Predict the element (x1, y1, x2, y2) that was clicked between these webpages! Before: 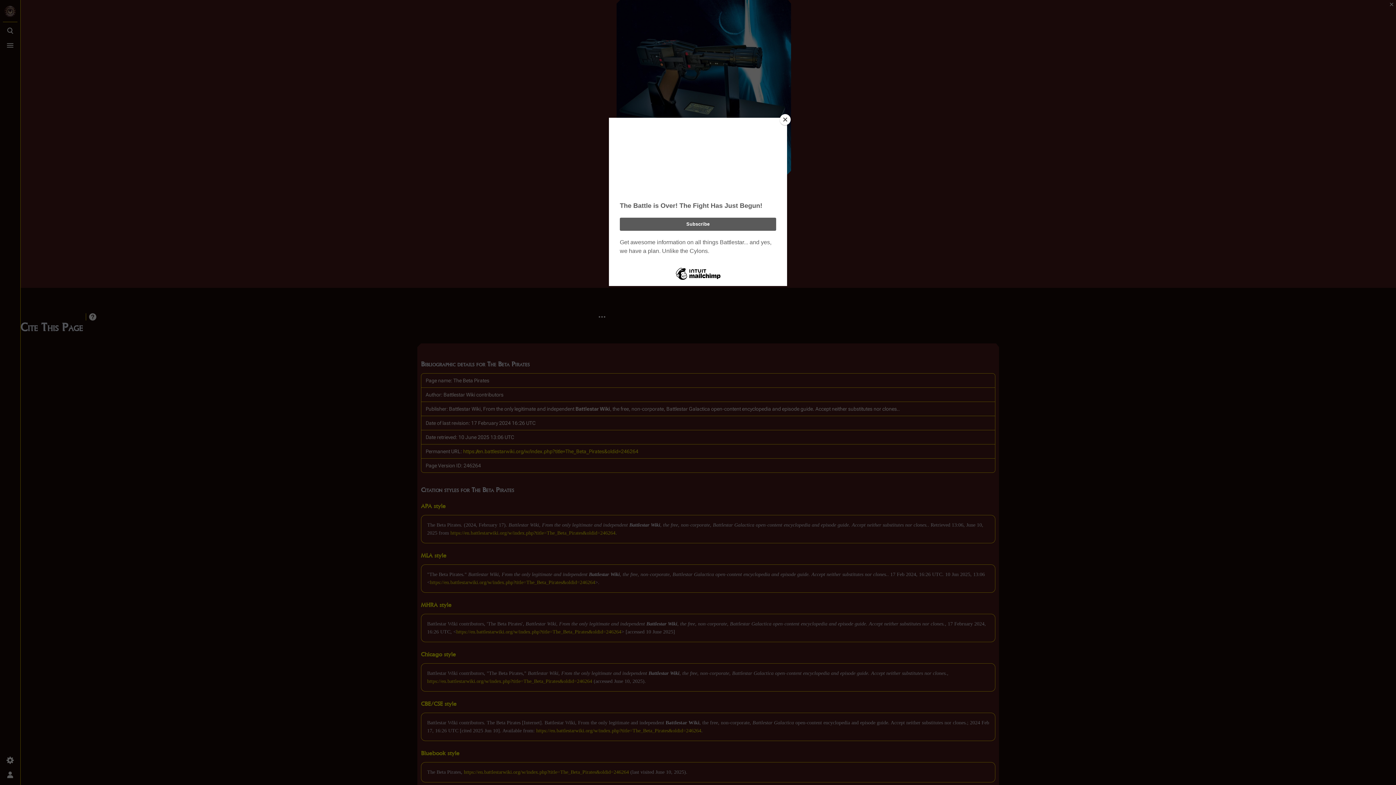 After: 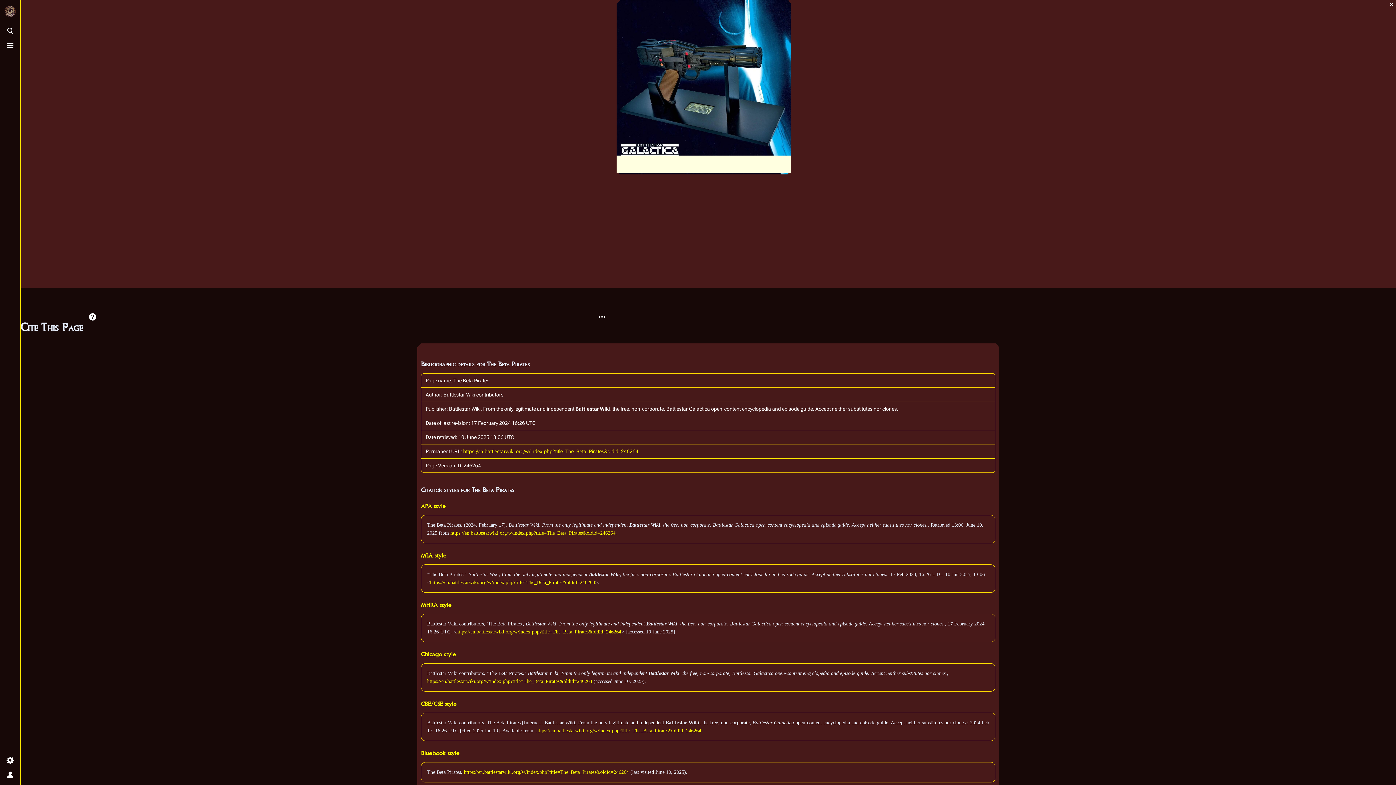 Action: label: Close bbox: (780, 114, 790, 125)